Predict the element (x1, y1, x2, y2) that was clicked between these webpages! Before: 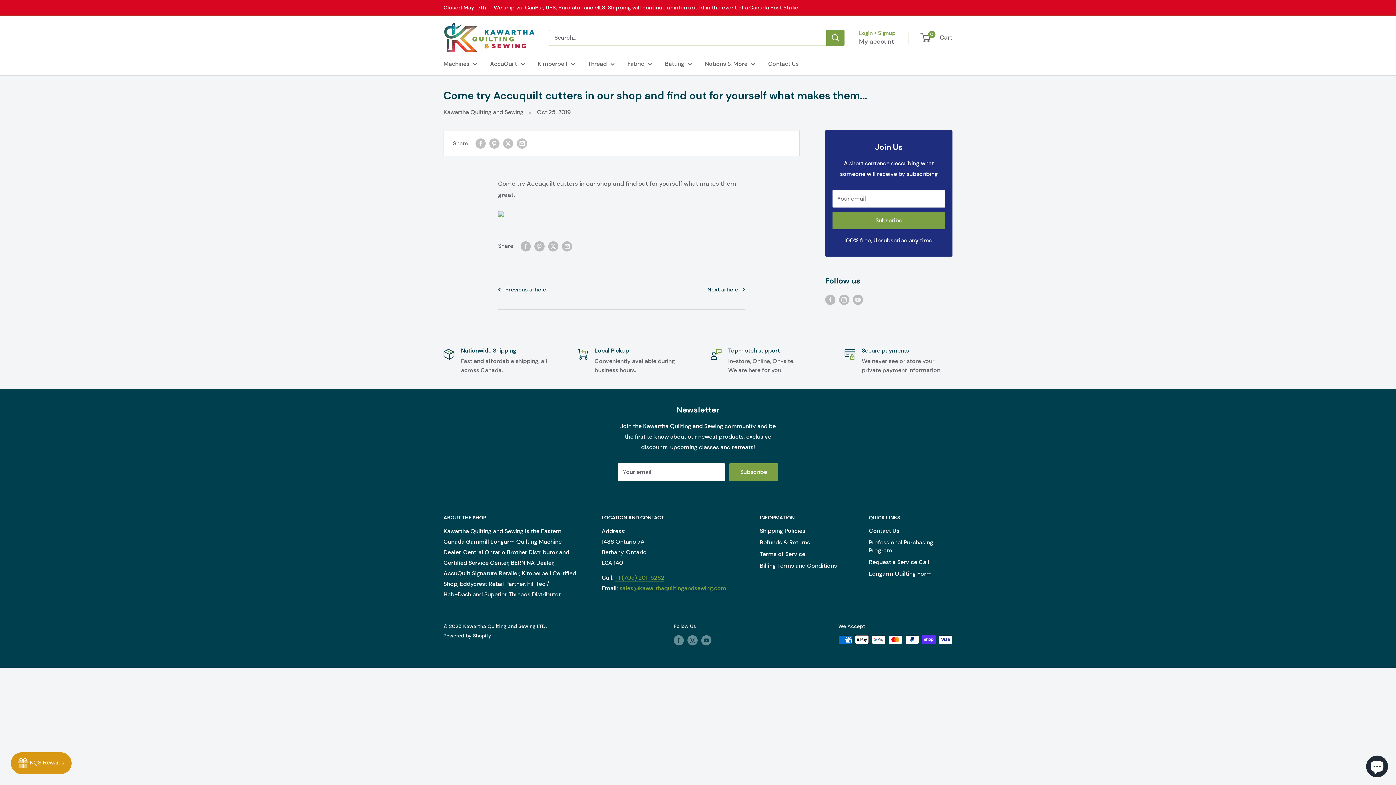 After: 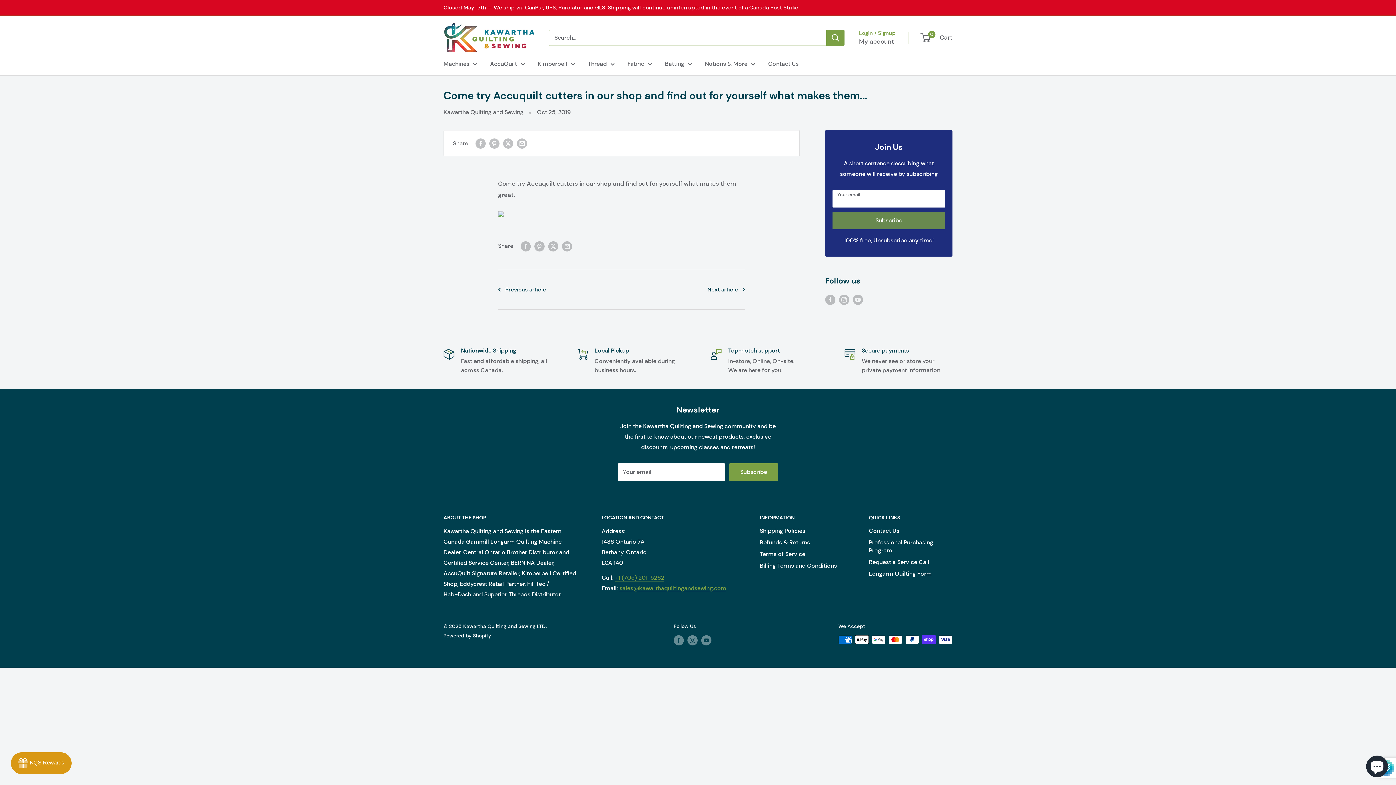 Action: bbox: (832, 212, 945, 229) label: Subscribe